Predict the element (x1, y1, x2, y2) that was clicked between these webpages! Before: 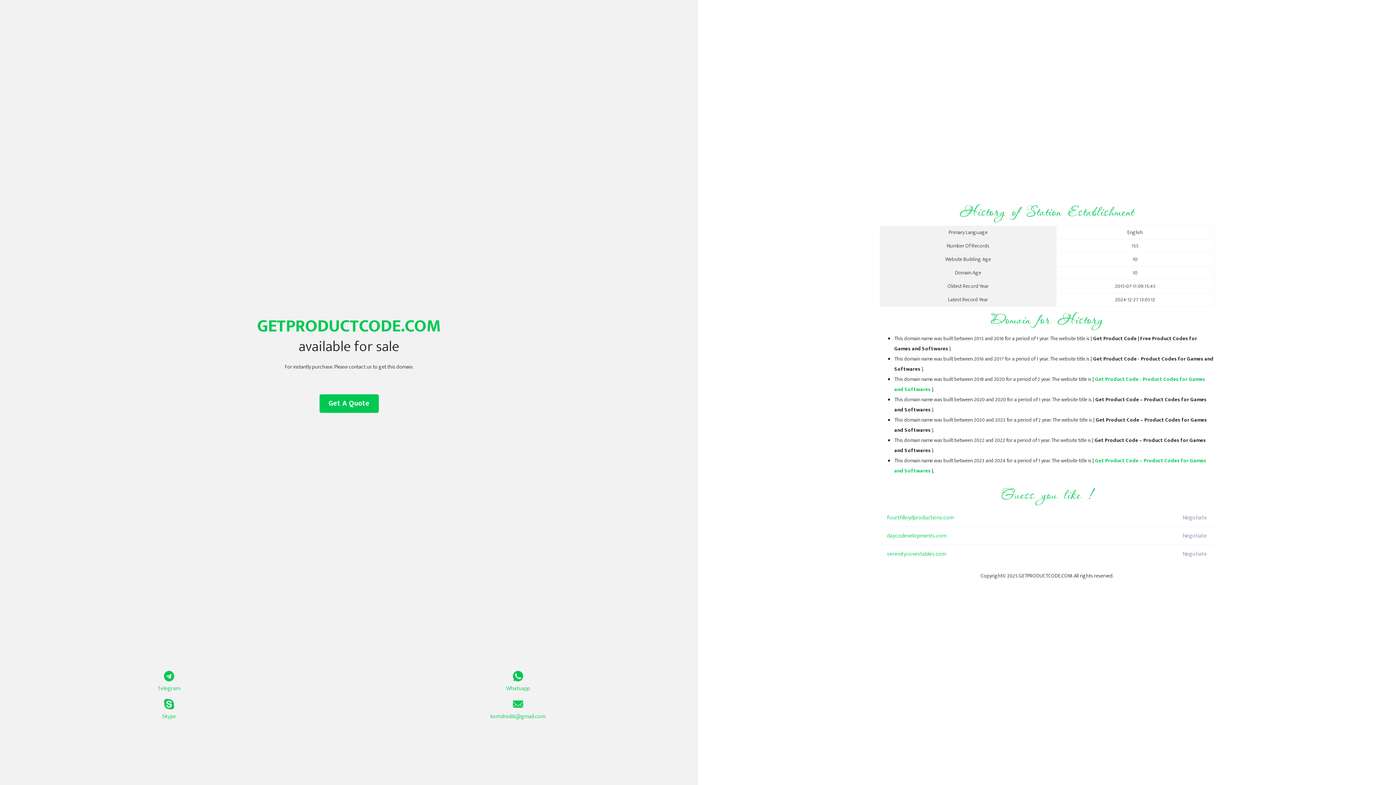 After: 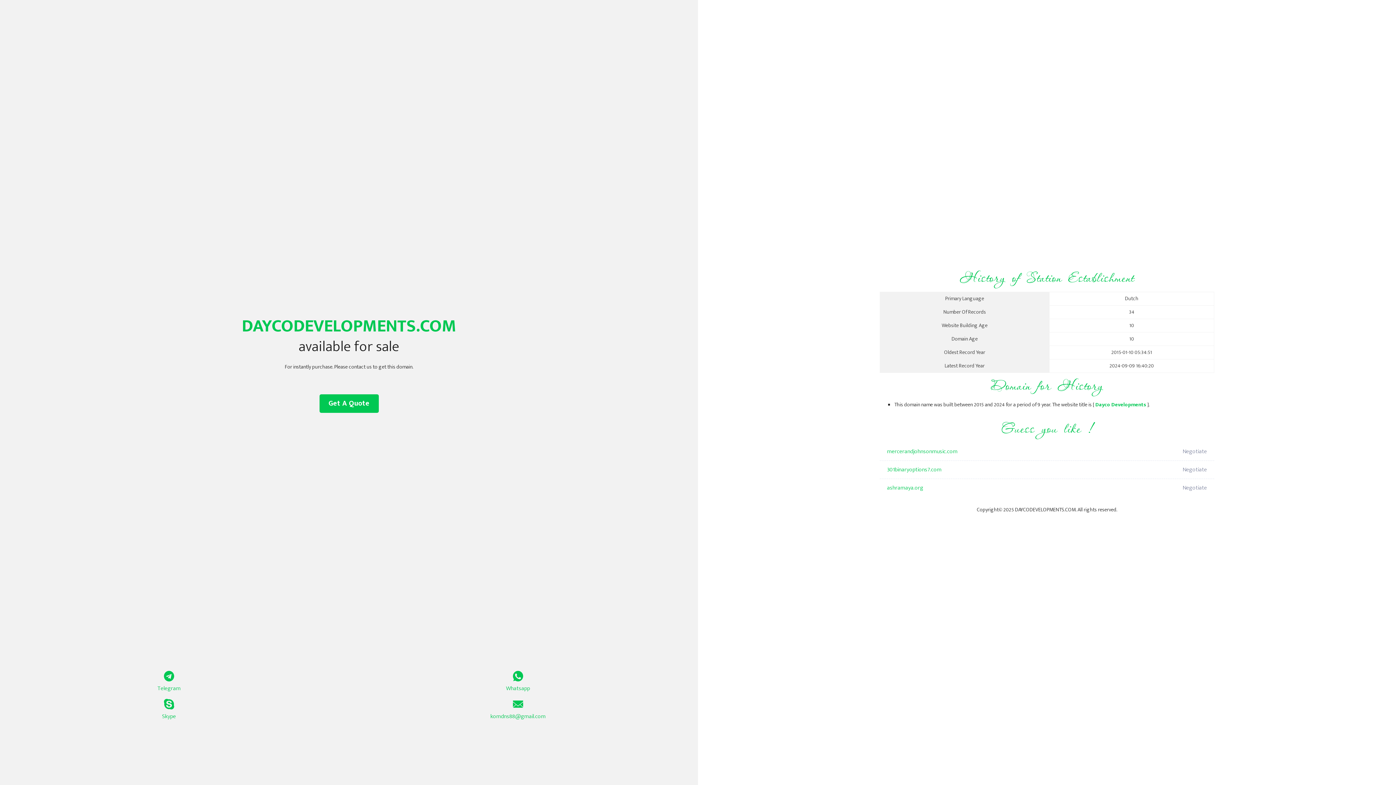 Action: label: daycodevelopments.com bbox: (887, 527, 1098, 545)